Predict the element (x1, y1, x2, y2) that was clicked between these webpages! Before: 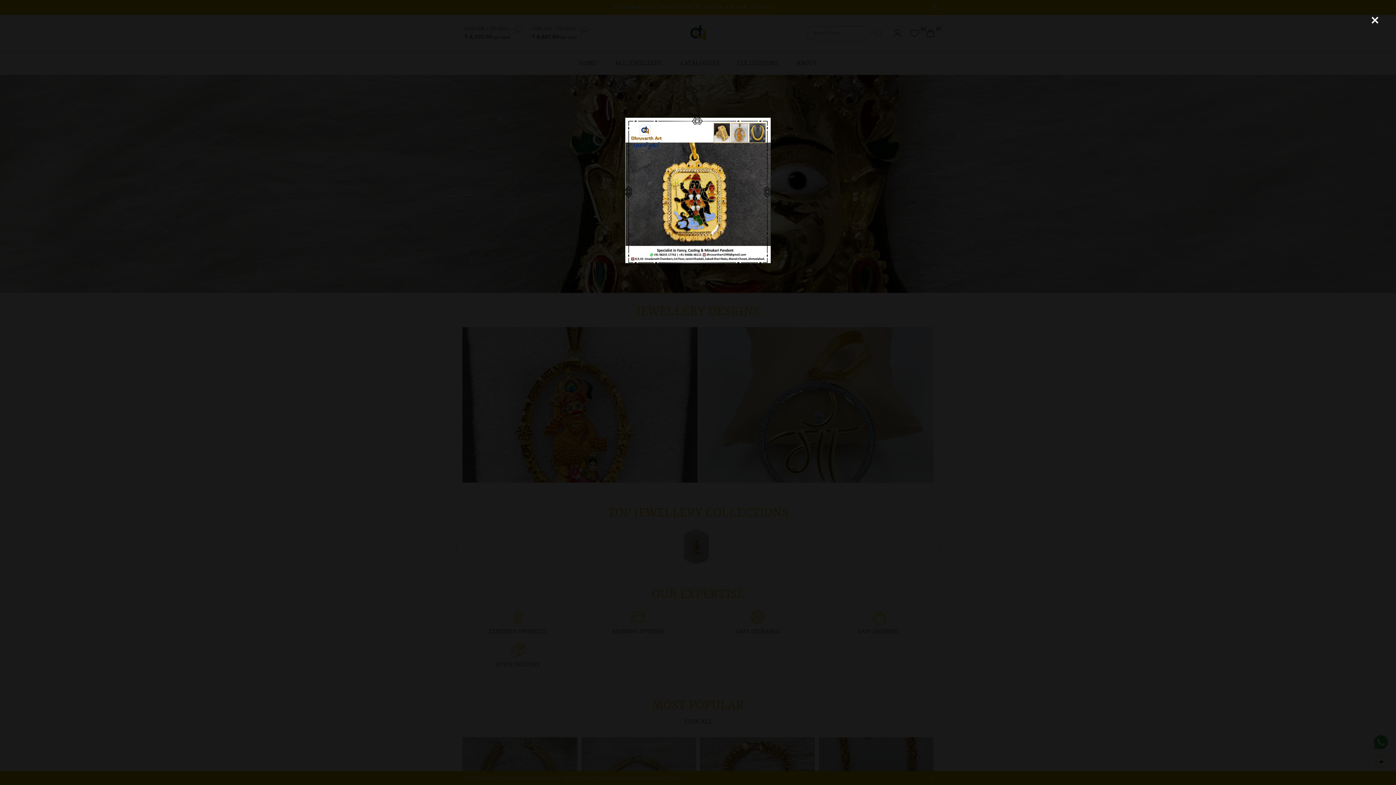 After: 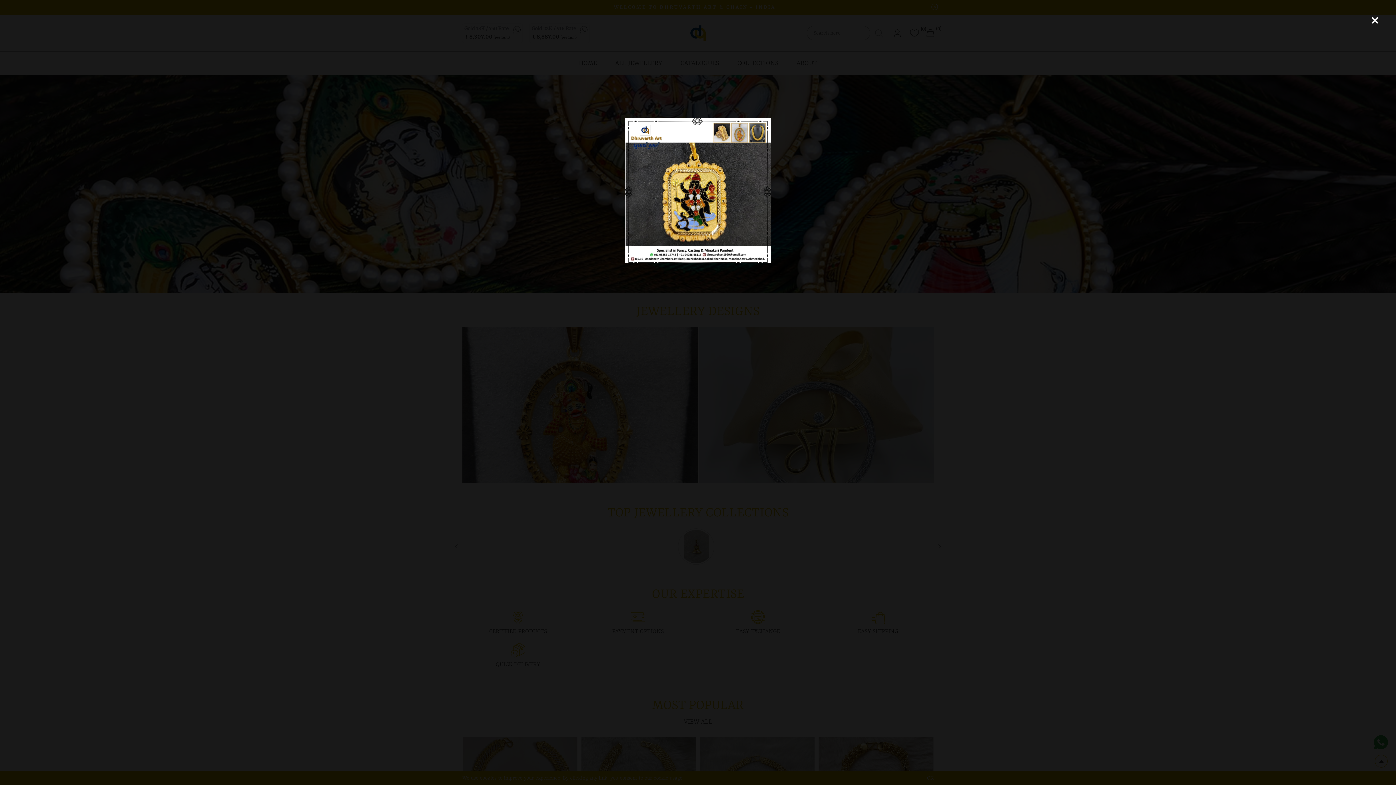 Action: bbox: (139, 117, 1256, 263)